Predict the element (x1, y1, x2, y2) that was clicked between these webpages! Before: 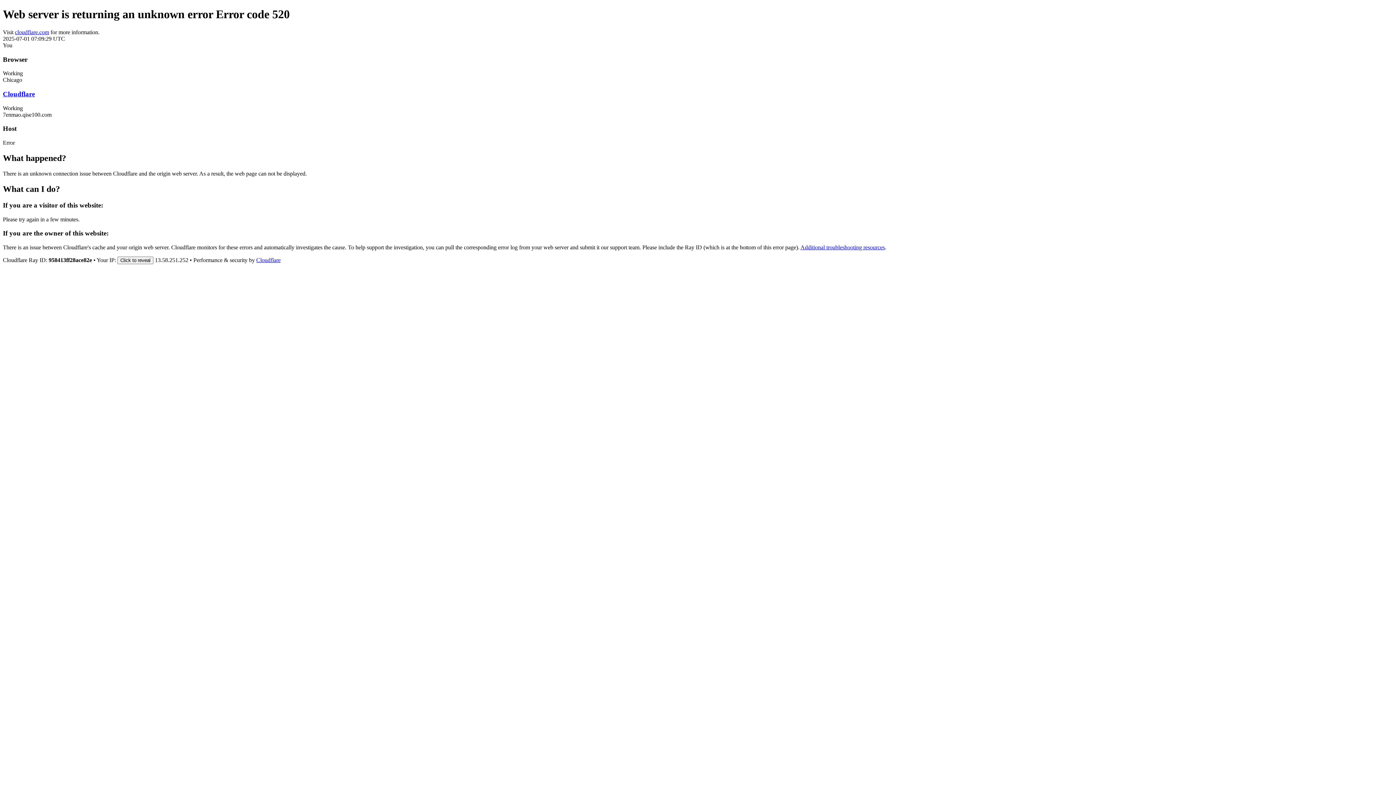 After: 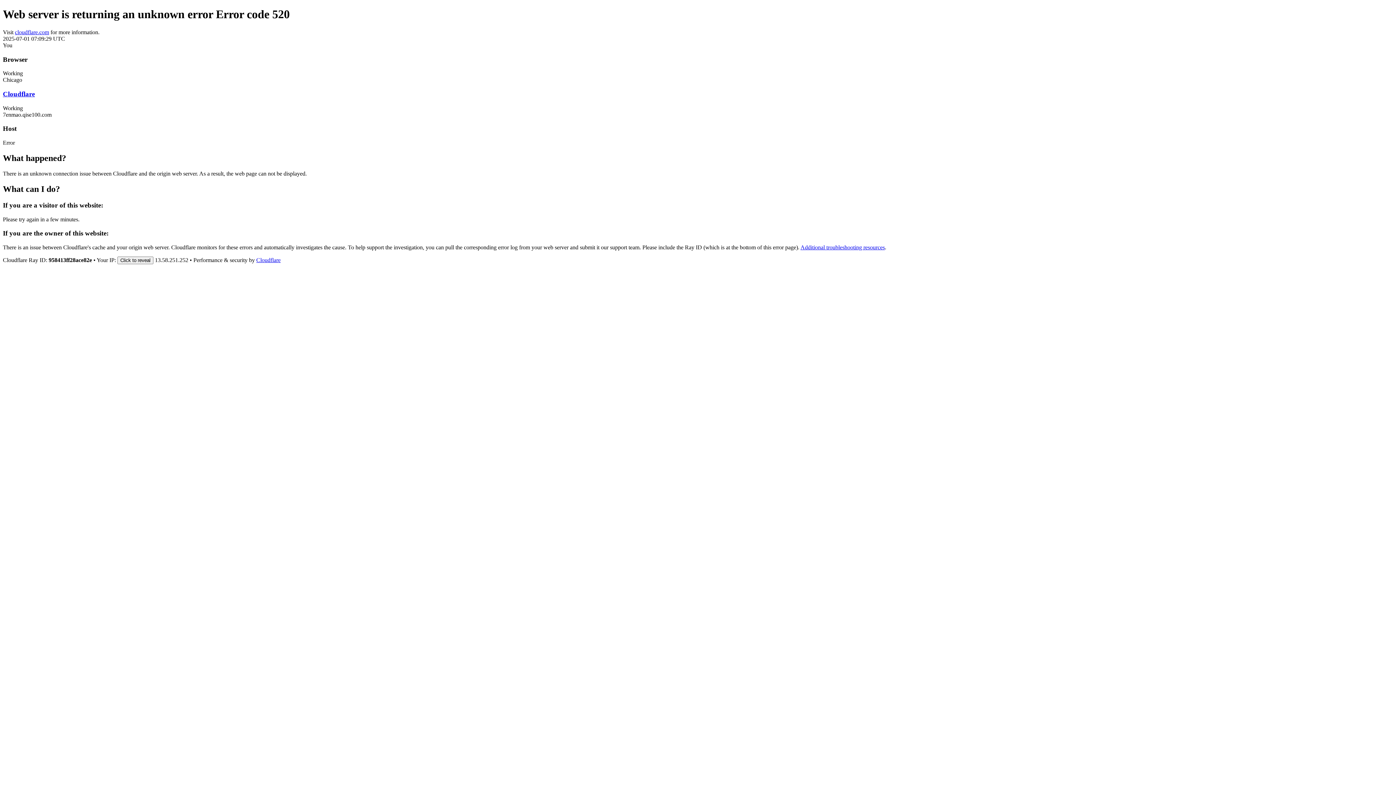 Action: label: Cloudflare bbox: (2, 90, 34, 97)